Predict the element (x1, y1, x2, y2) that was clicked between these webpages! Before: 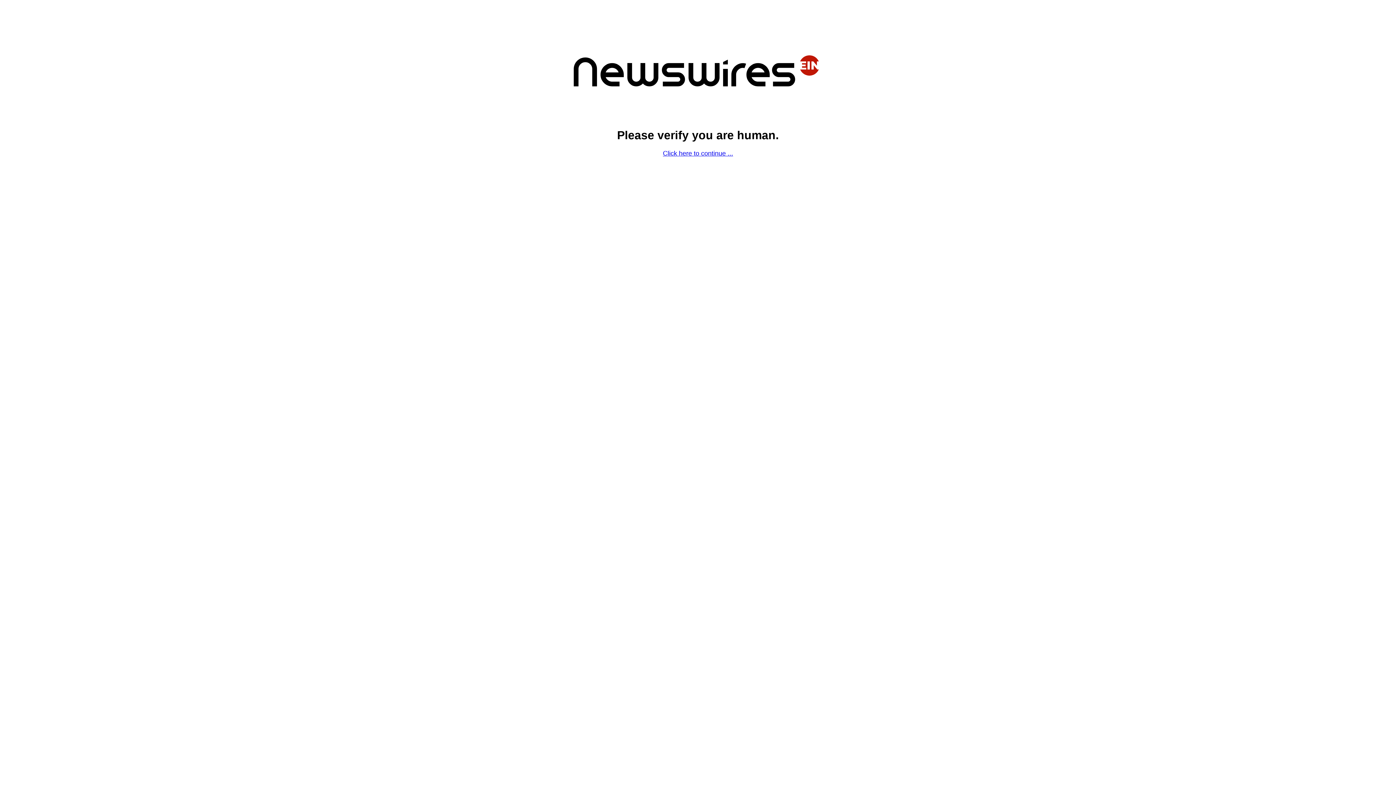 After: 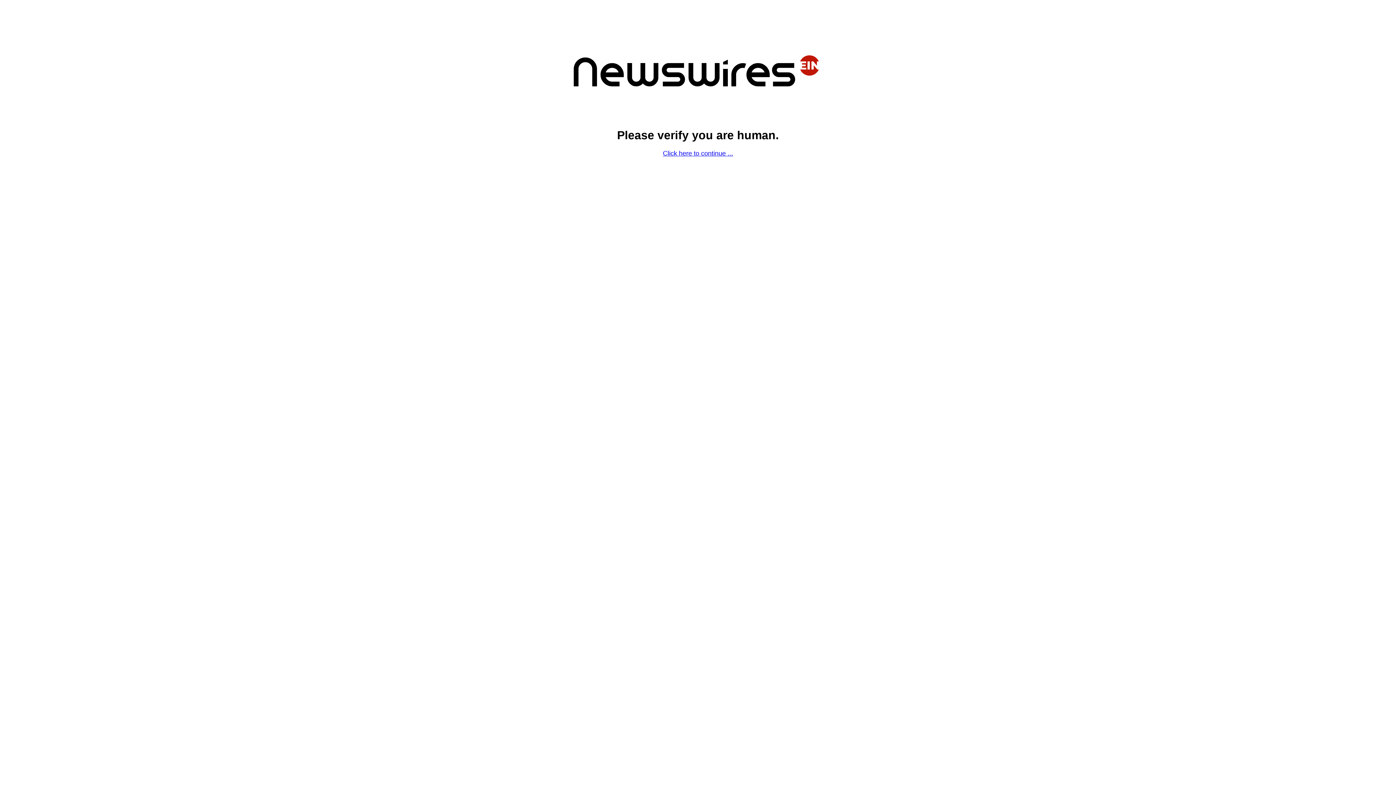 Action: bbox: (663, 149, 733, 157) label: Click here to continue ...